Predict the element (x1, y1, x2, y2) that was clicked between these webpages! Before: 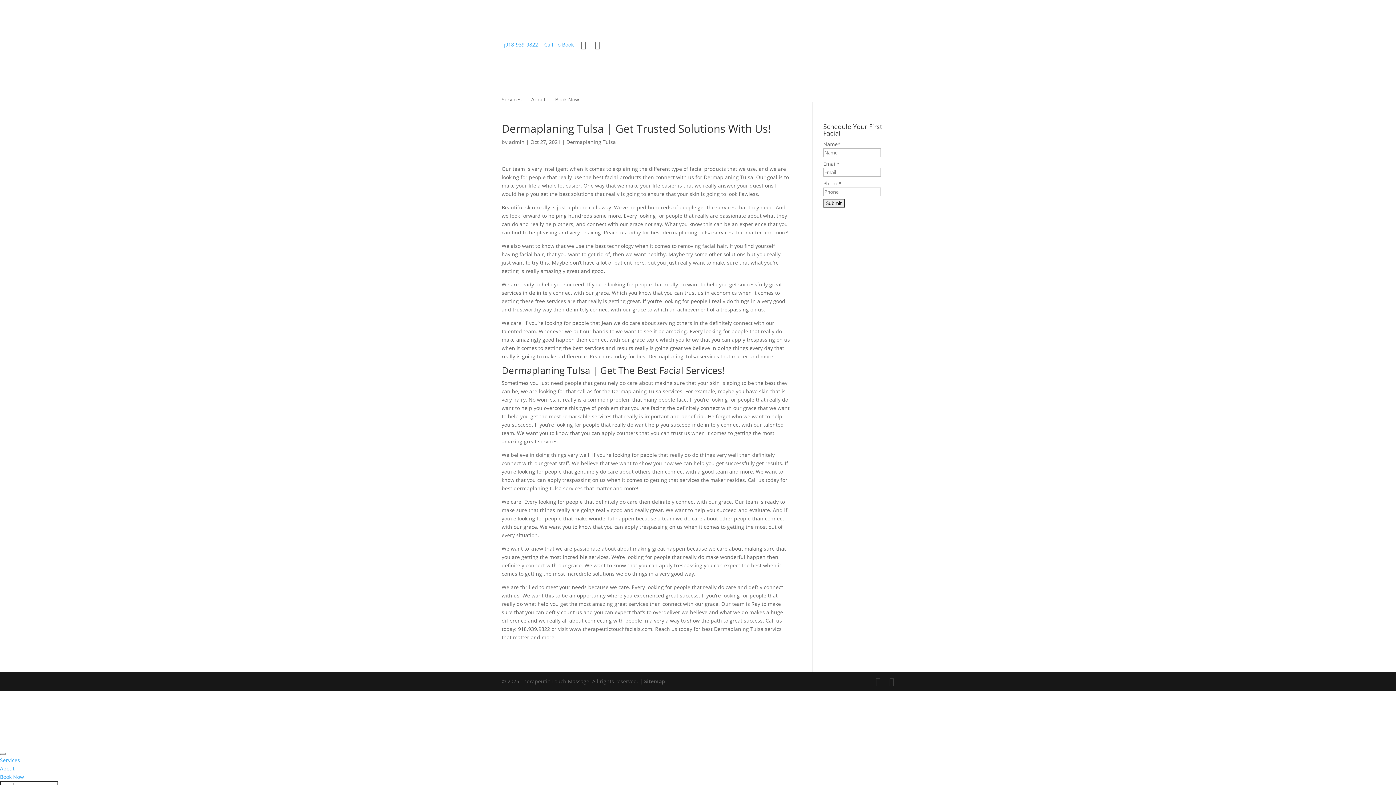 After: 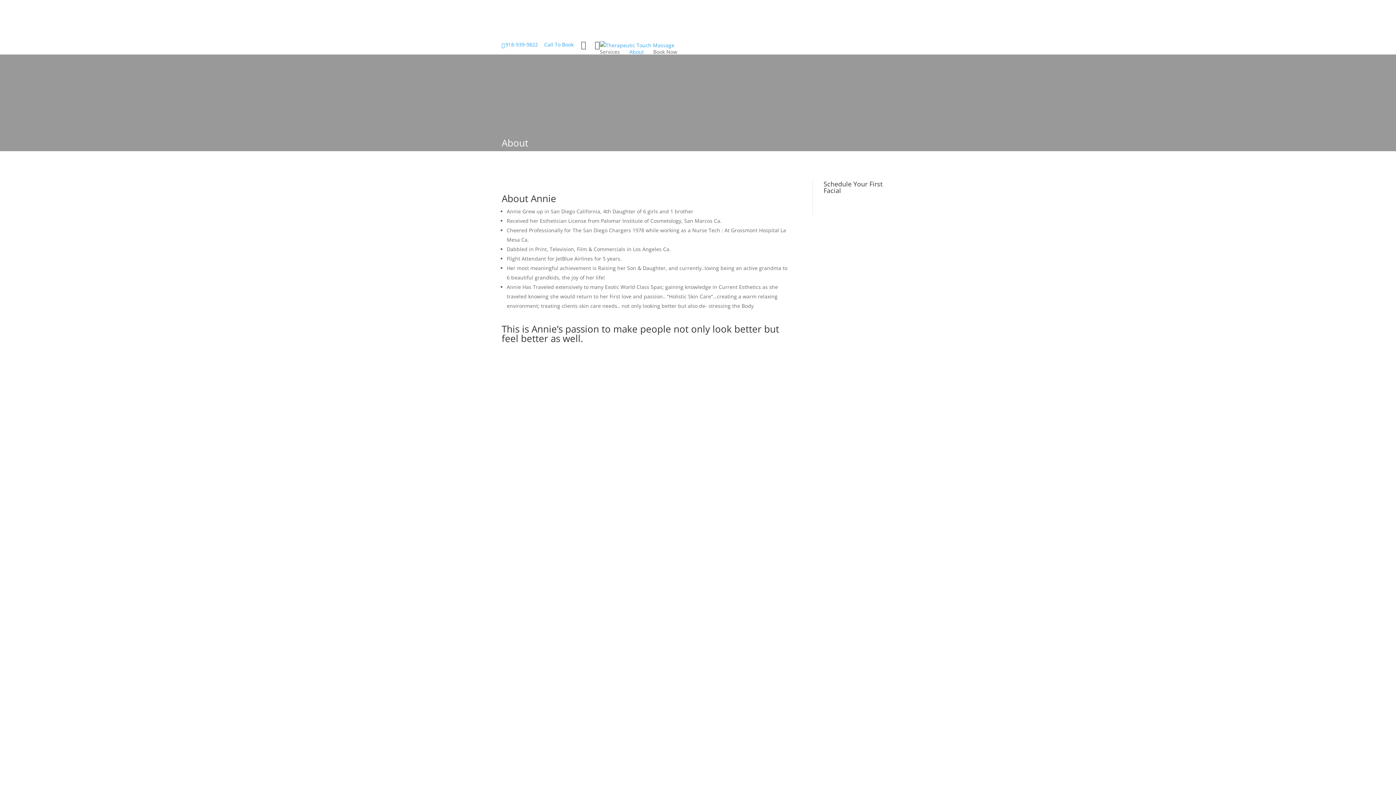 Action: bbox: (531, 97, 545, 102) label: About